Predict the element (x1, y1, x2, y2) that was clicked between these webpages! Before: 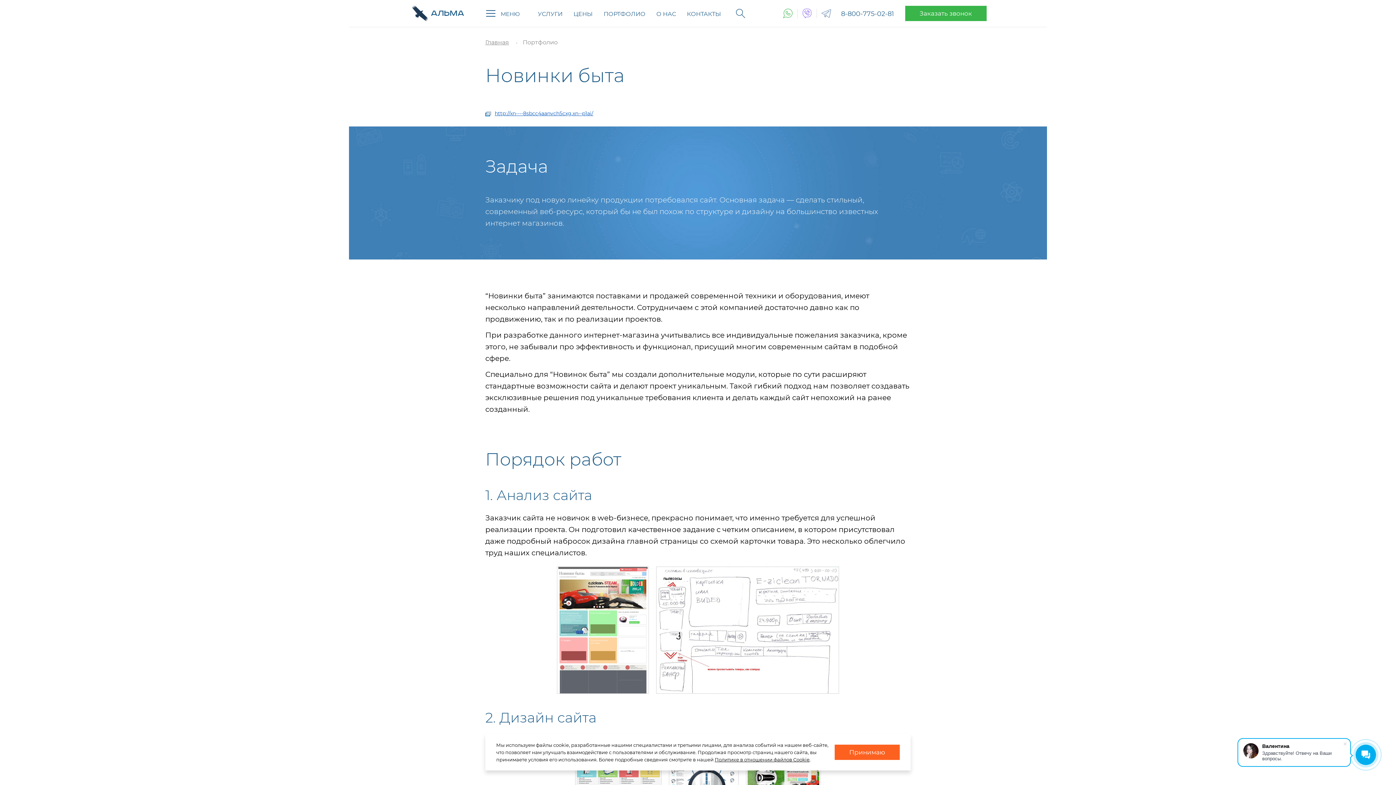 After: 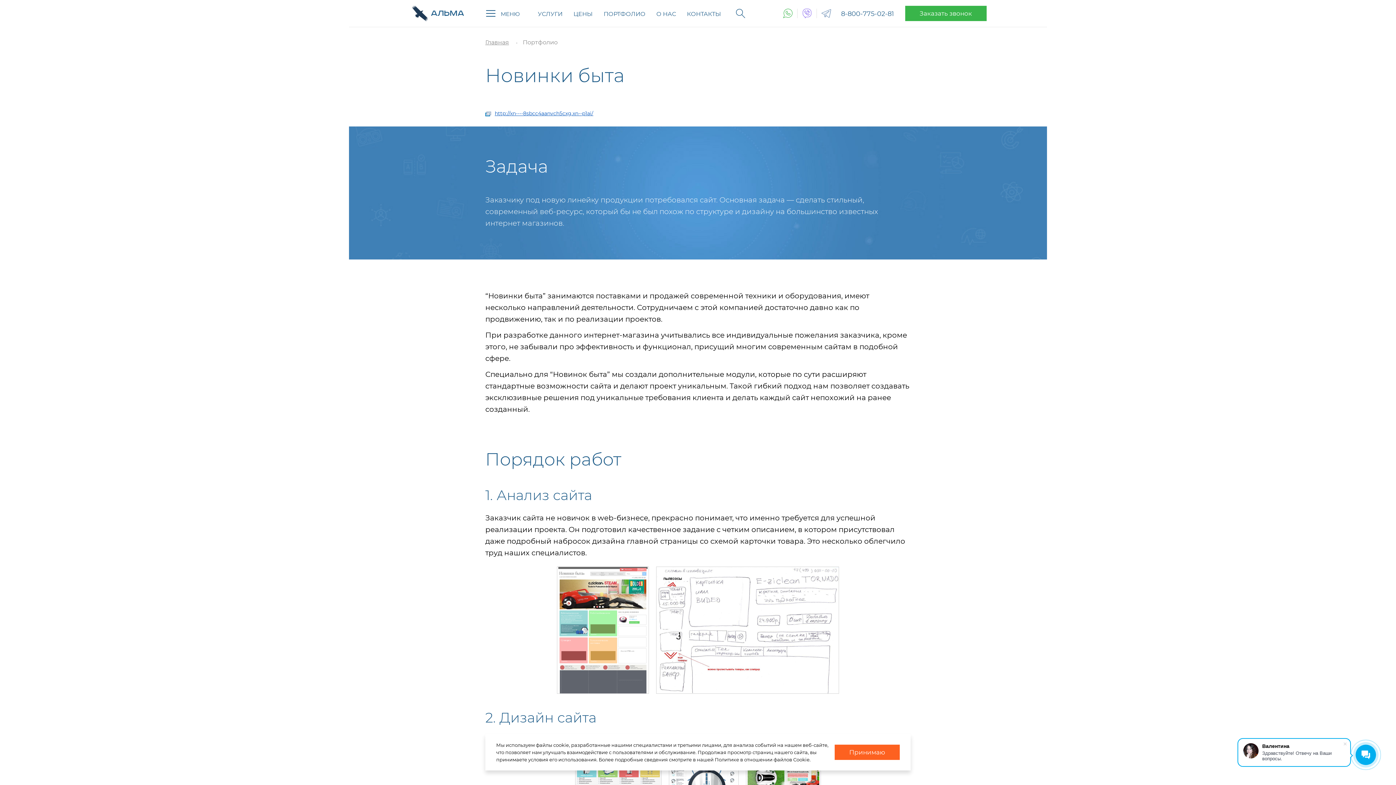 Action: bbox: (714, 757, 809, 762) label: Политике в отношении файлов Cookie